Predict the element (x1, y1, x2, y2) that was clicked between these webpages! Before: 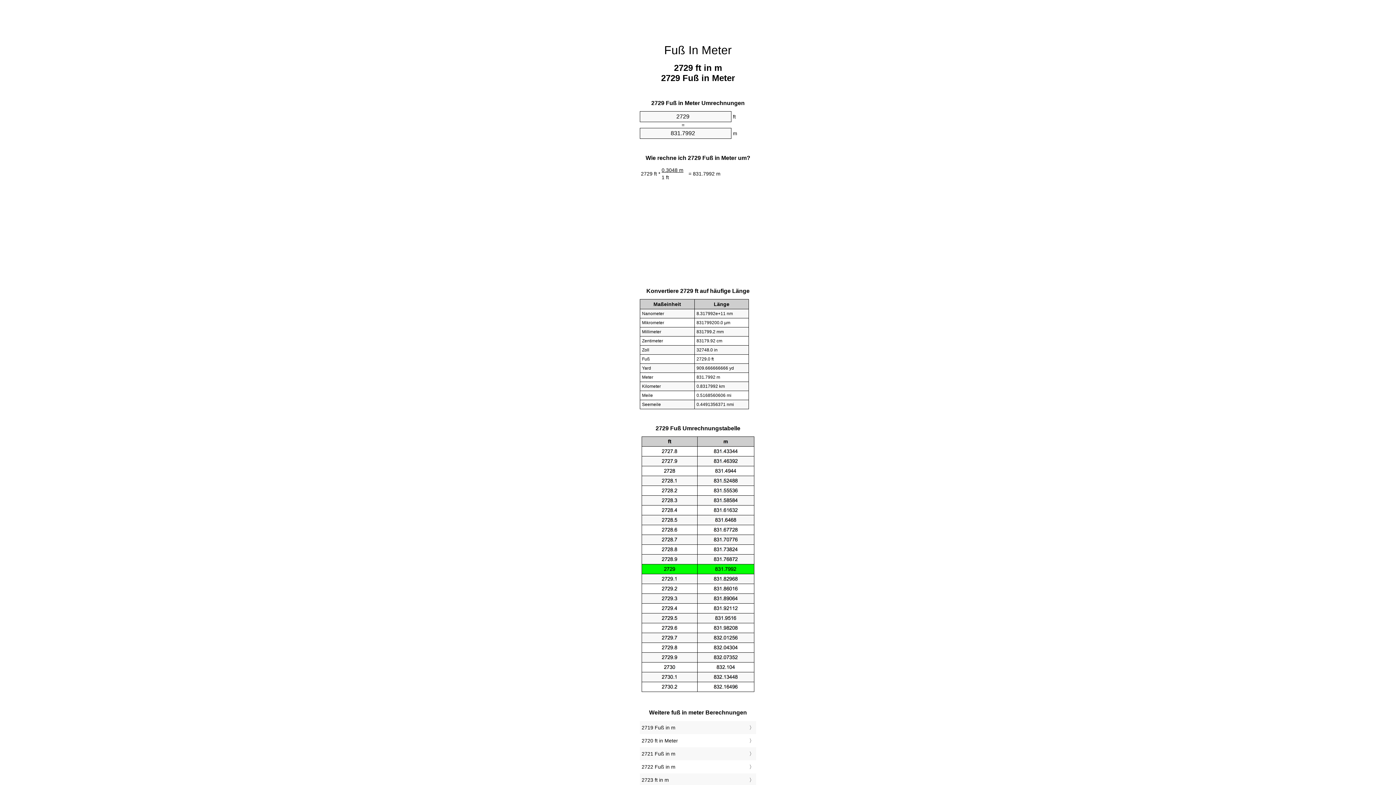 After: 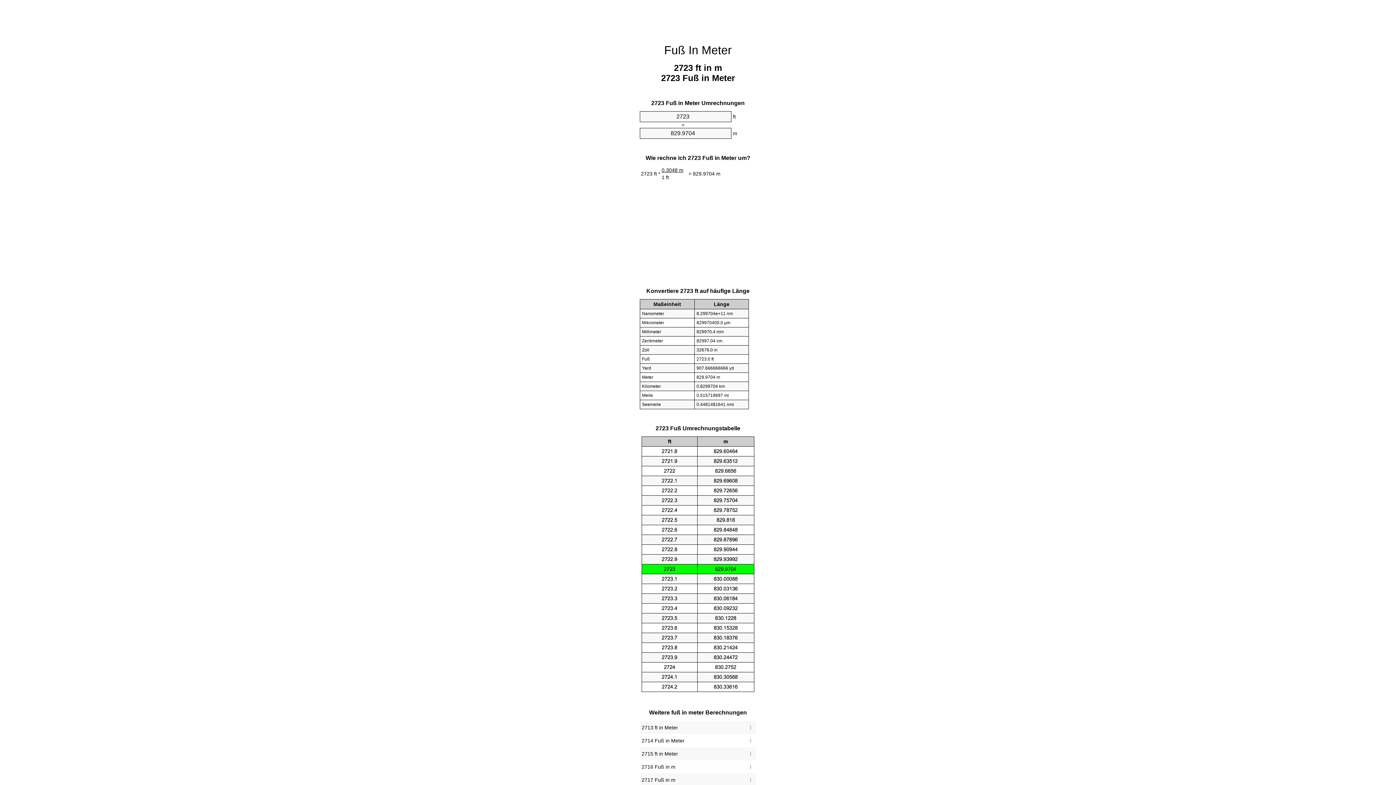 Action: bbox: (641, 775, 754, 785) label: 2723 ft in m